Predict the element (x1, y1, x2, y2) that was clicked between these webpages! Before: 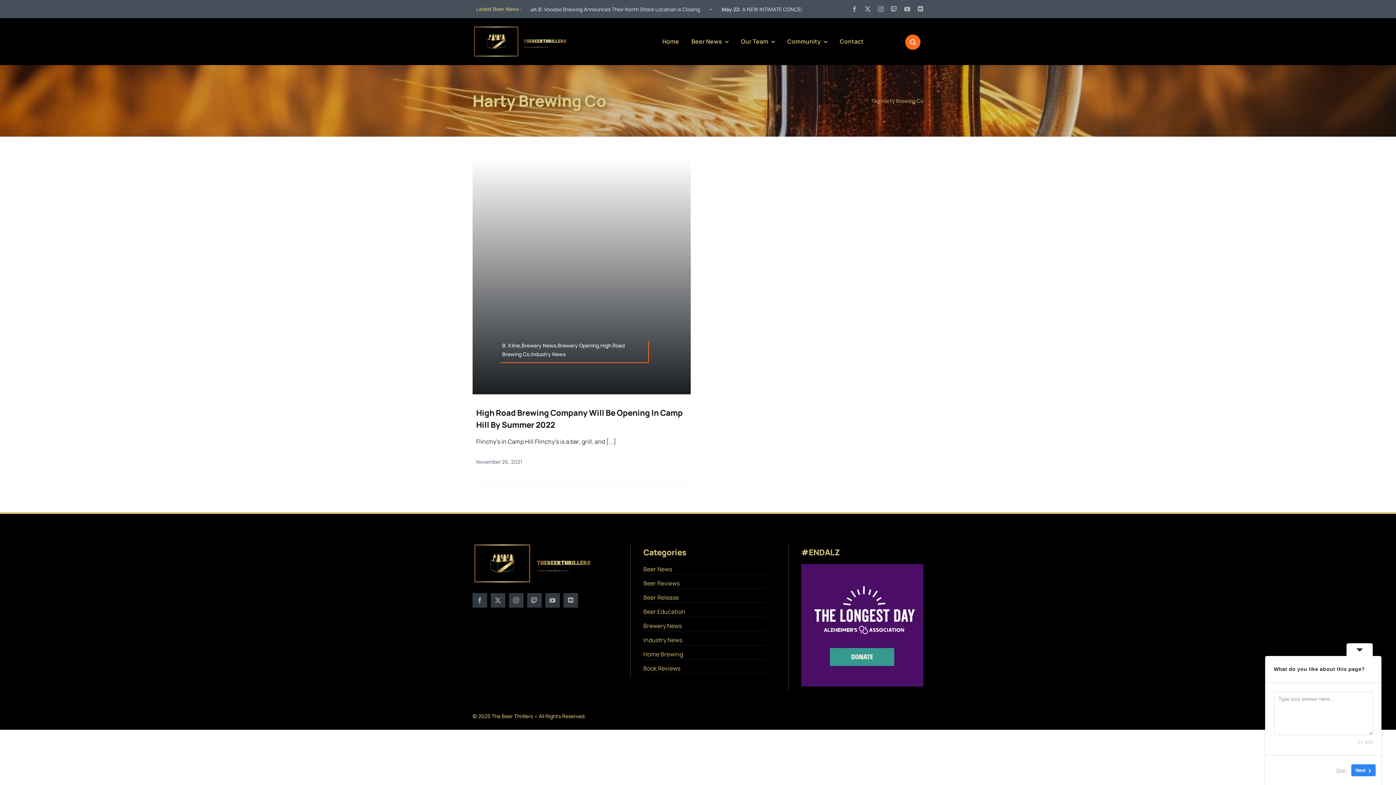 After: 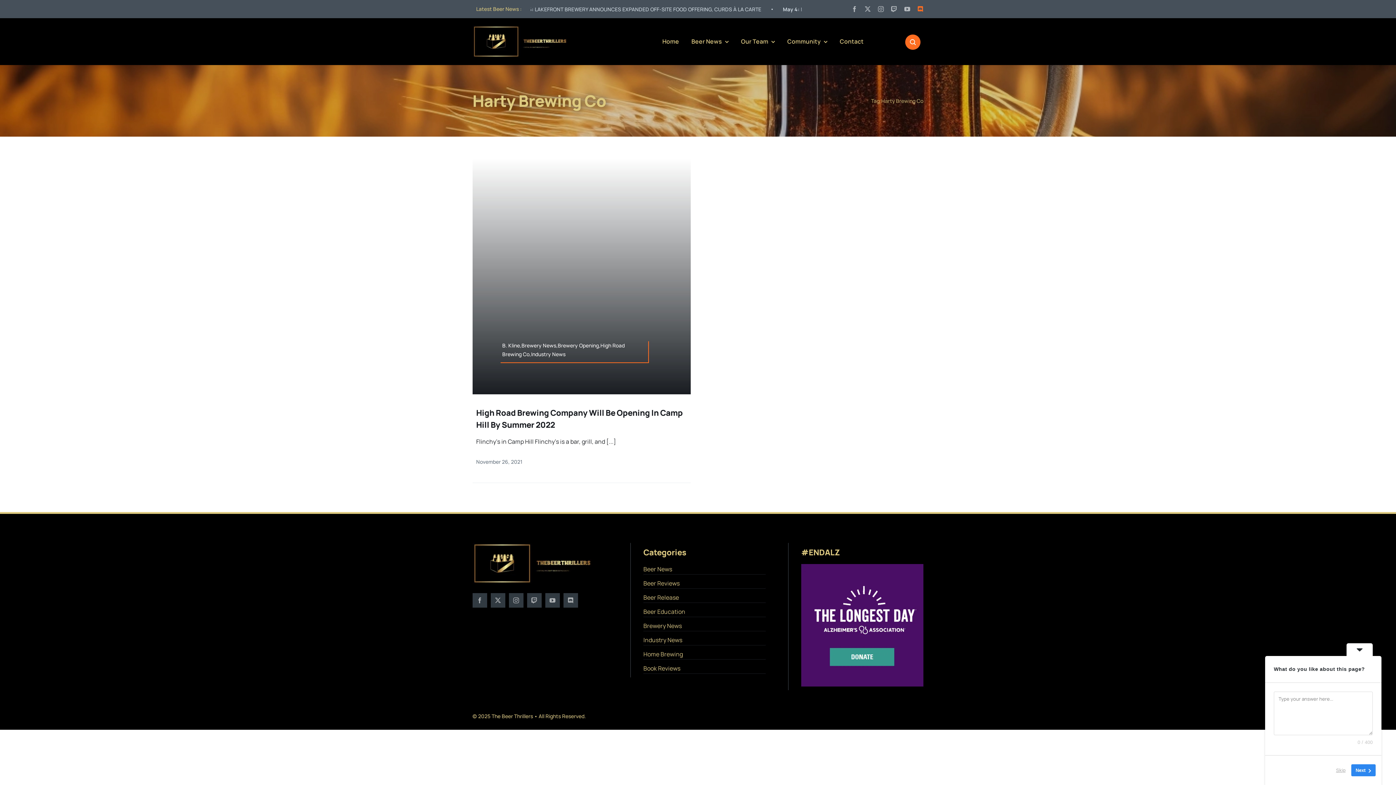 Action: label: discord bbox: (917, 6, 923, 12)